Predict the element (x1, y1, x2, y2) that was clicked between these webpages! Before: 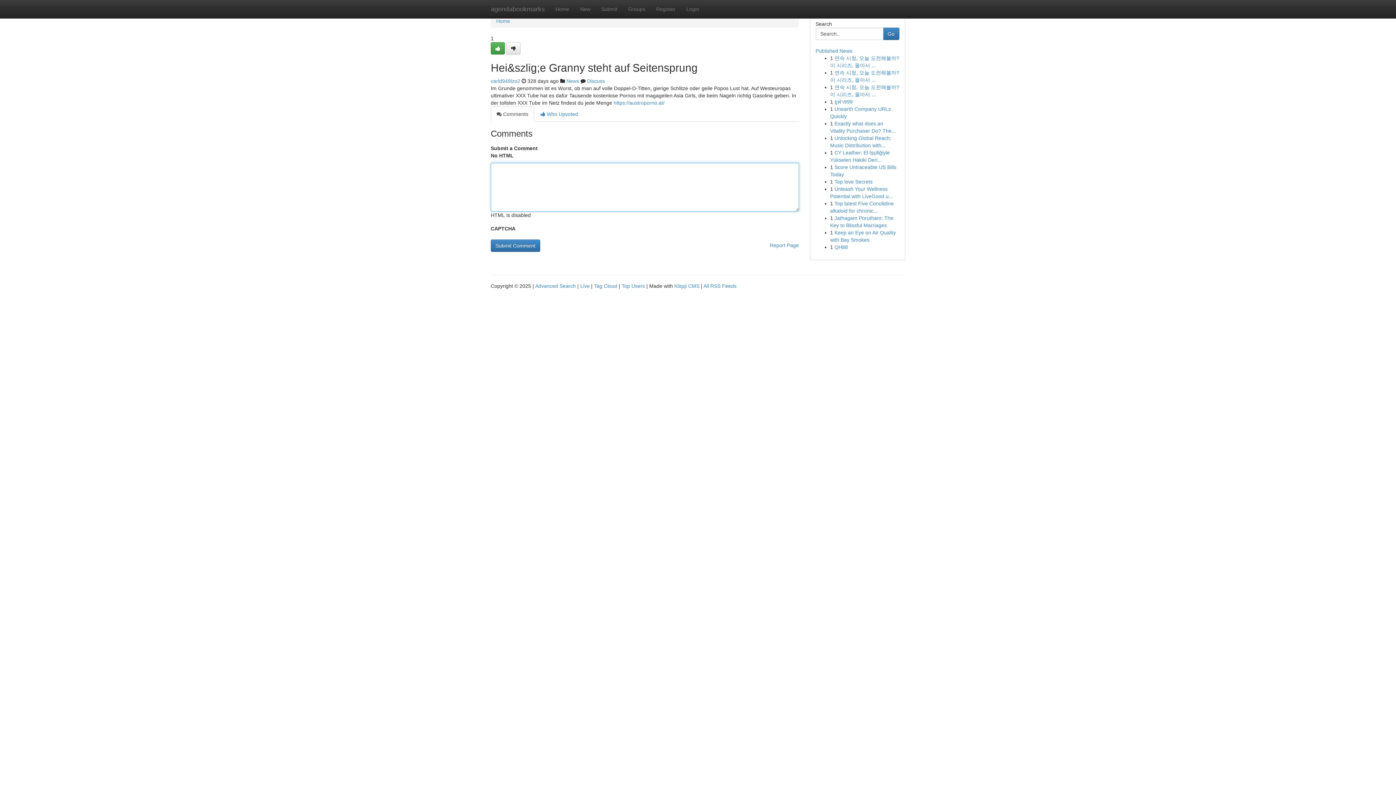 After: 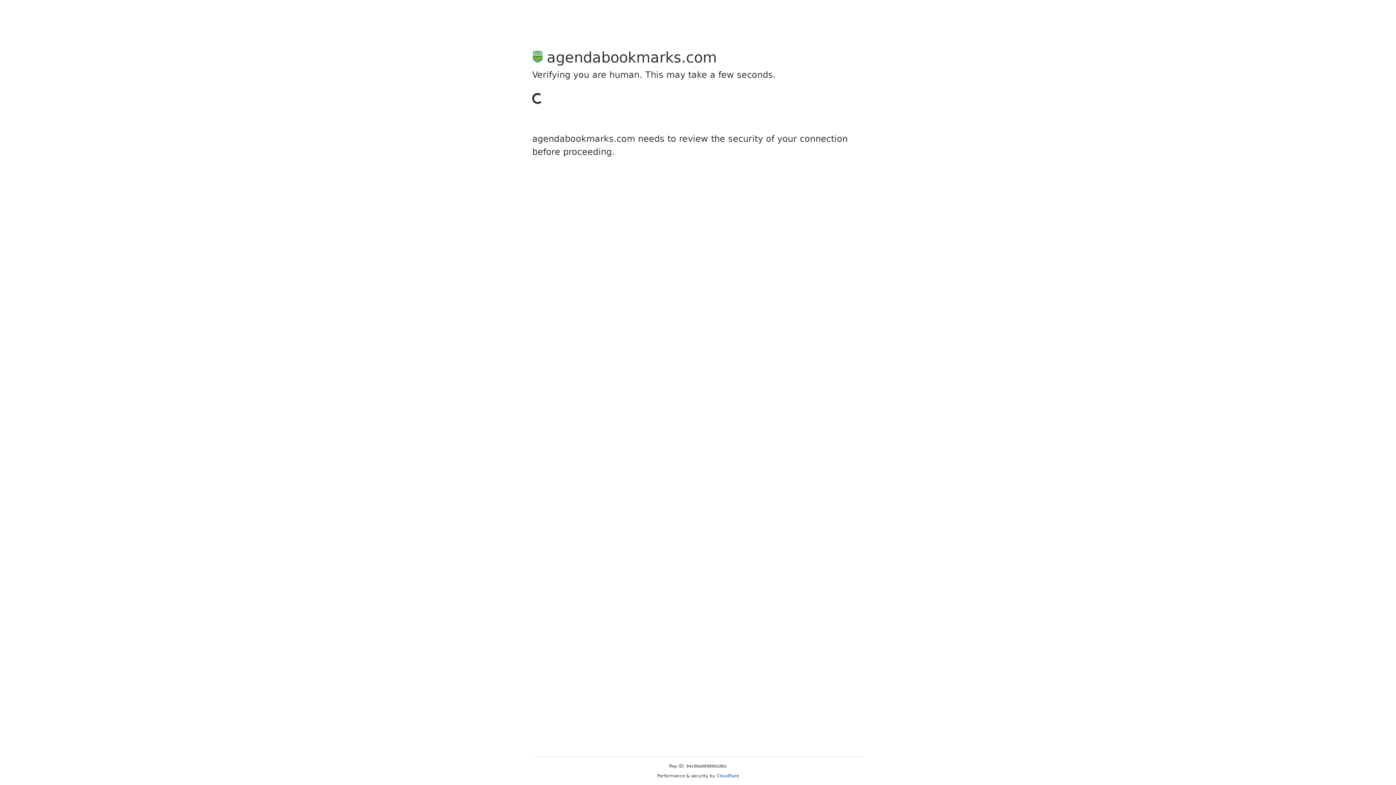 Action: bbox: (490, 42, 505, 54)